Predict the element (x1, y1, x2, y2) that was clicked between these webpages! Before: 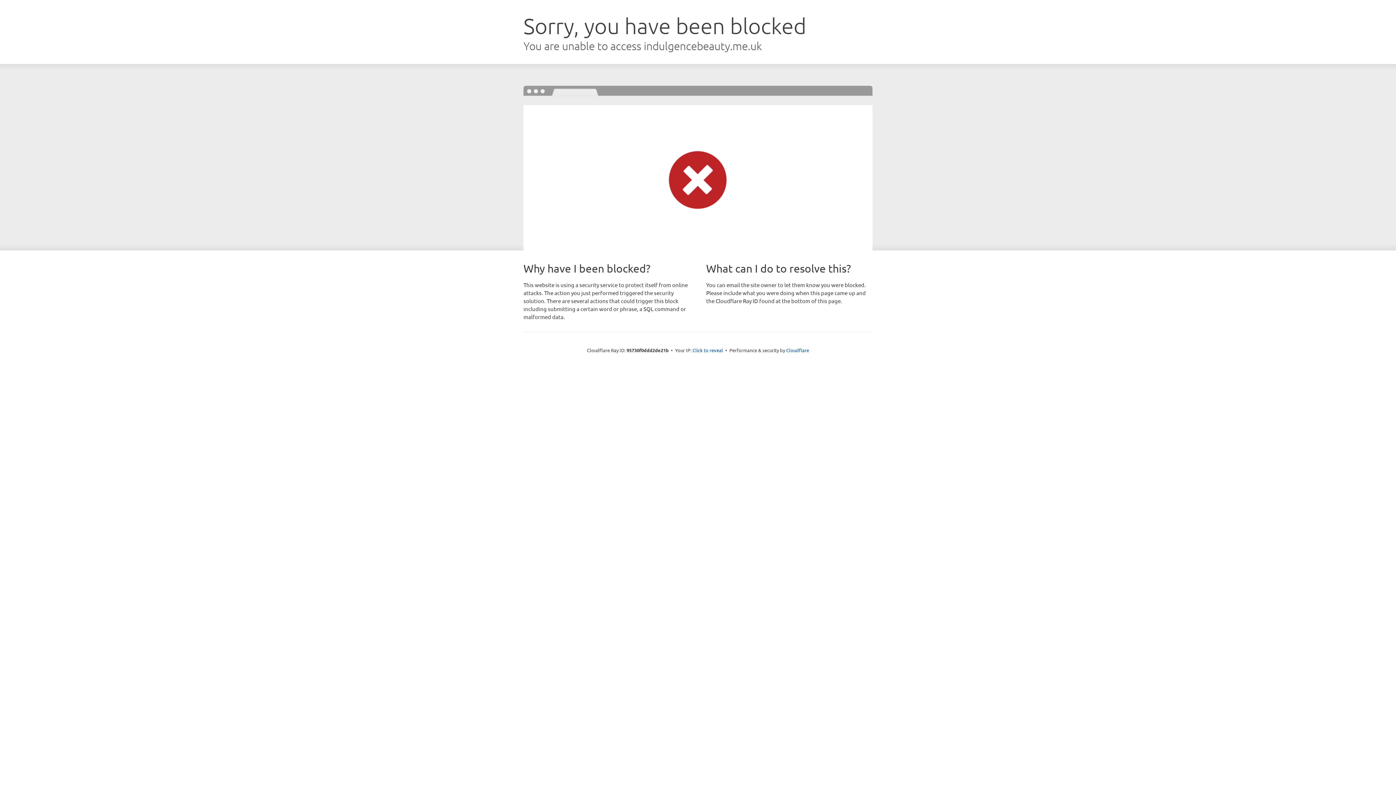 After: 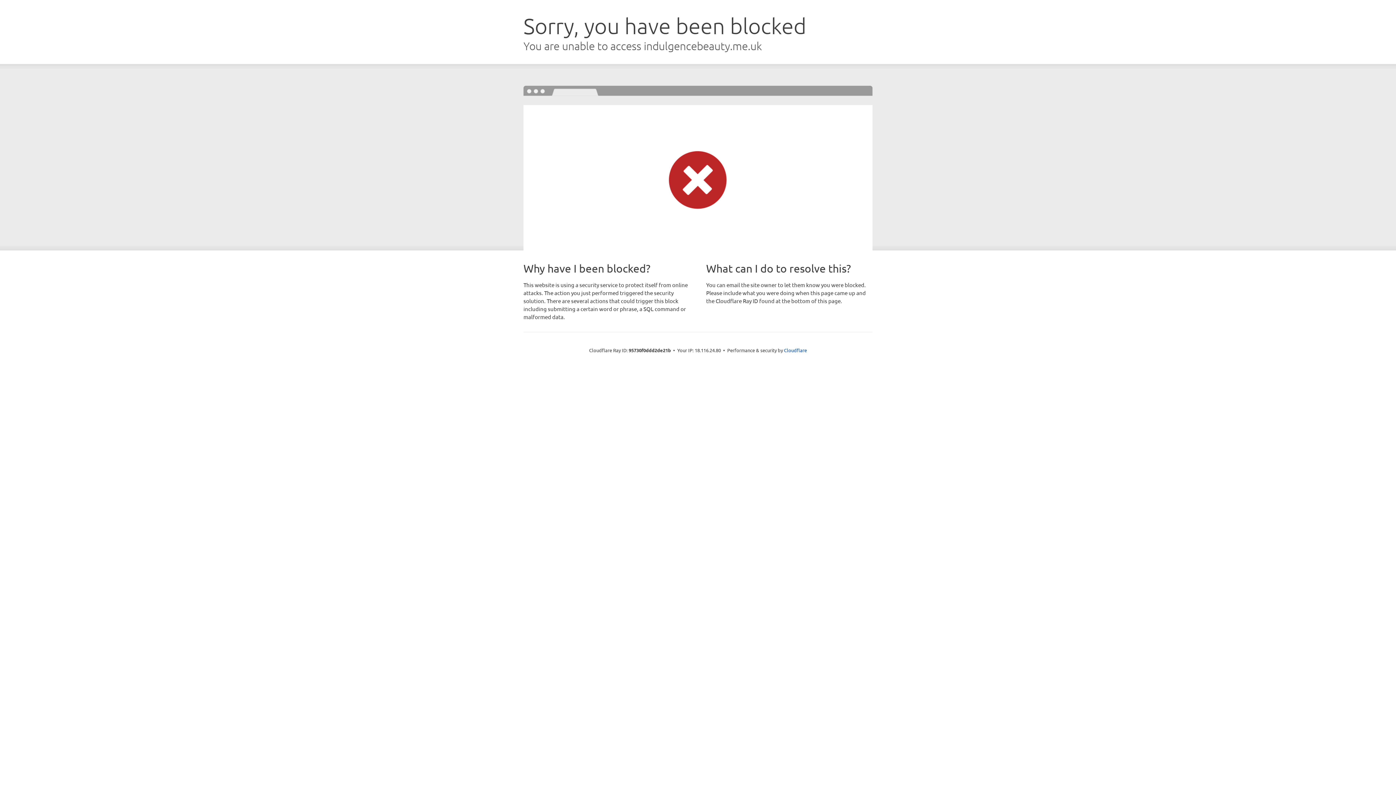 Action: label: Click to reveal bbox: (692, 346, 723, 353)